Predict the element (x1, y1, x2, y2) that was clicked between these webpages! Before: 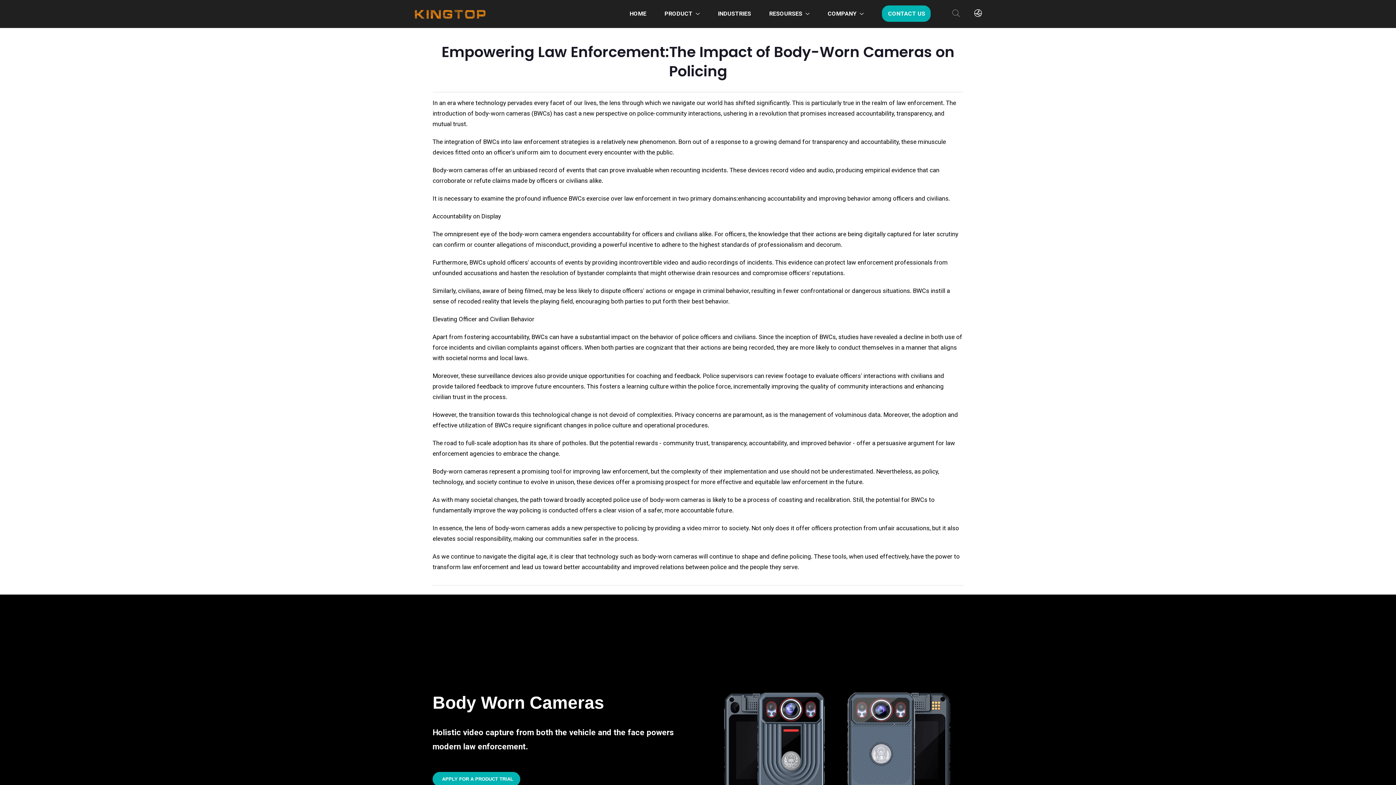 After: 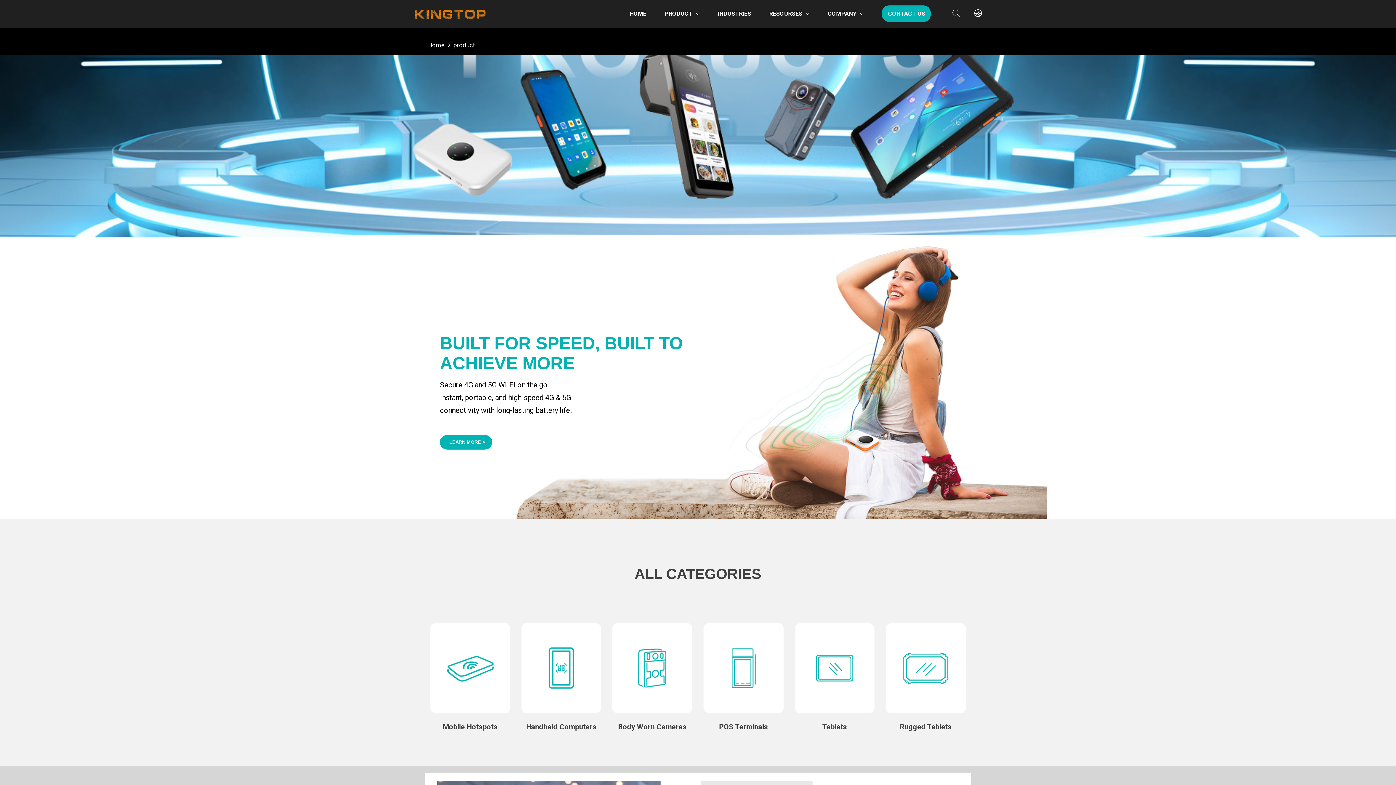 Action: label: PRODUCT bbox: (664, 1, 700, 25)